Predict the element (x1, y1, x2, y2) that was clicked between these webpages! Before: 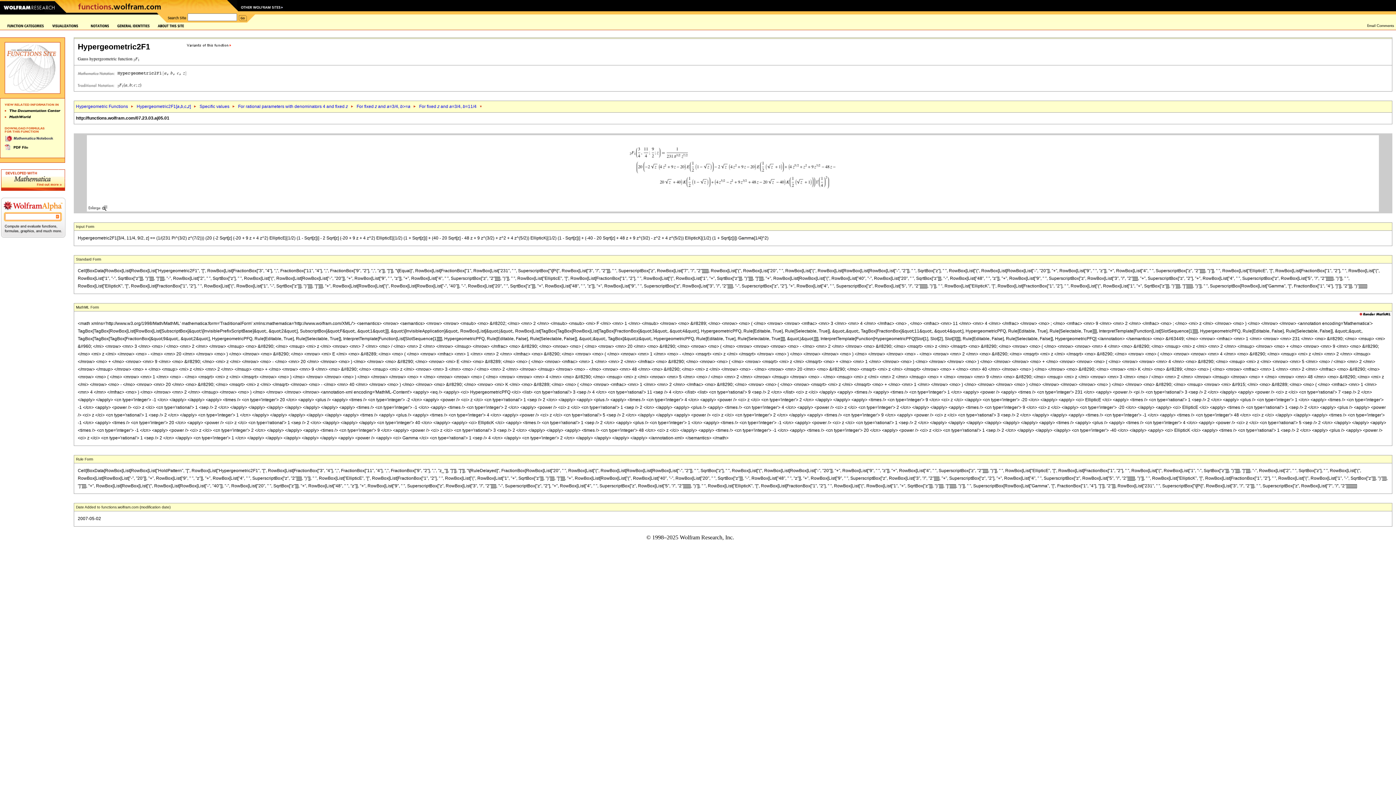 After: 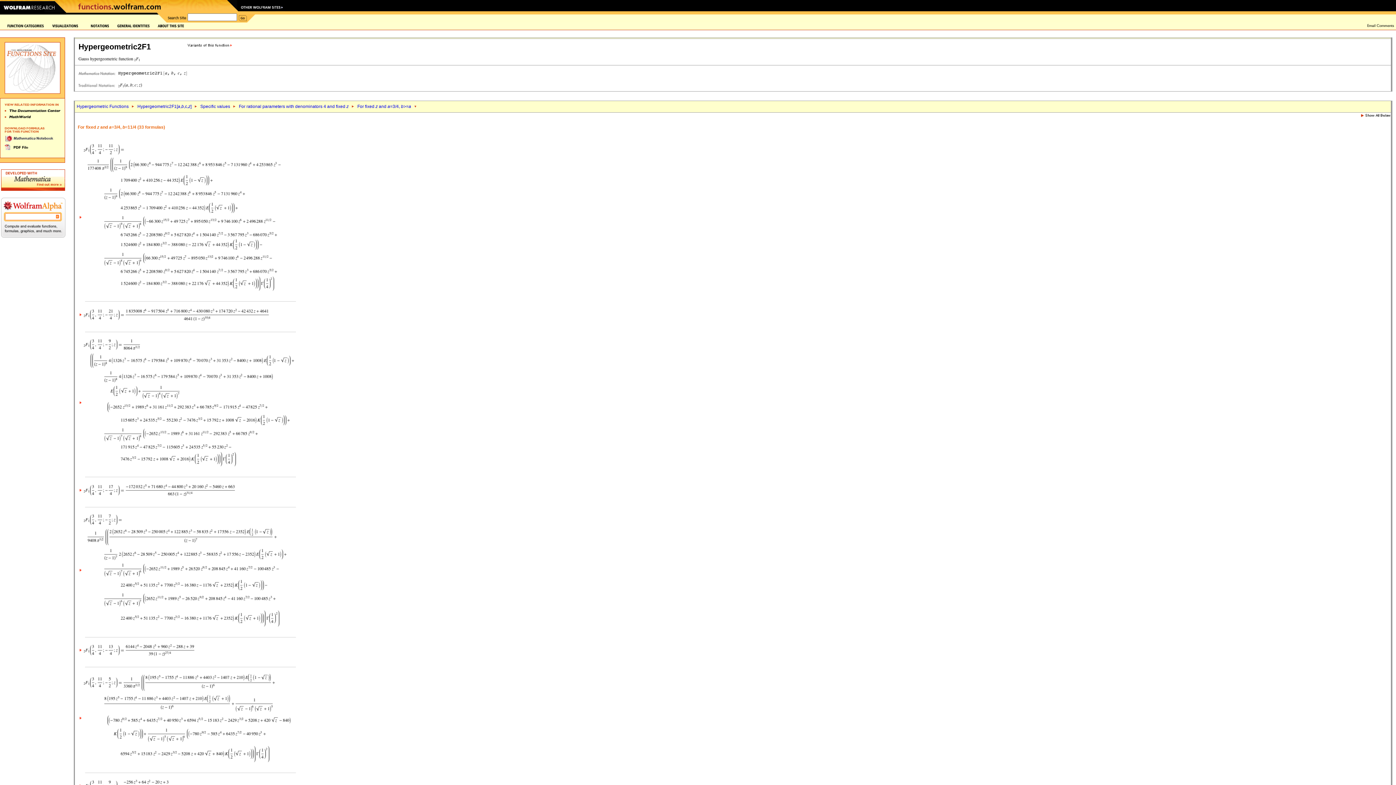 Action: label: For fixed z and a=3/4, b=11/4 bbox: (419, 104, 476, 109)